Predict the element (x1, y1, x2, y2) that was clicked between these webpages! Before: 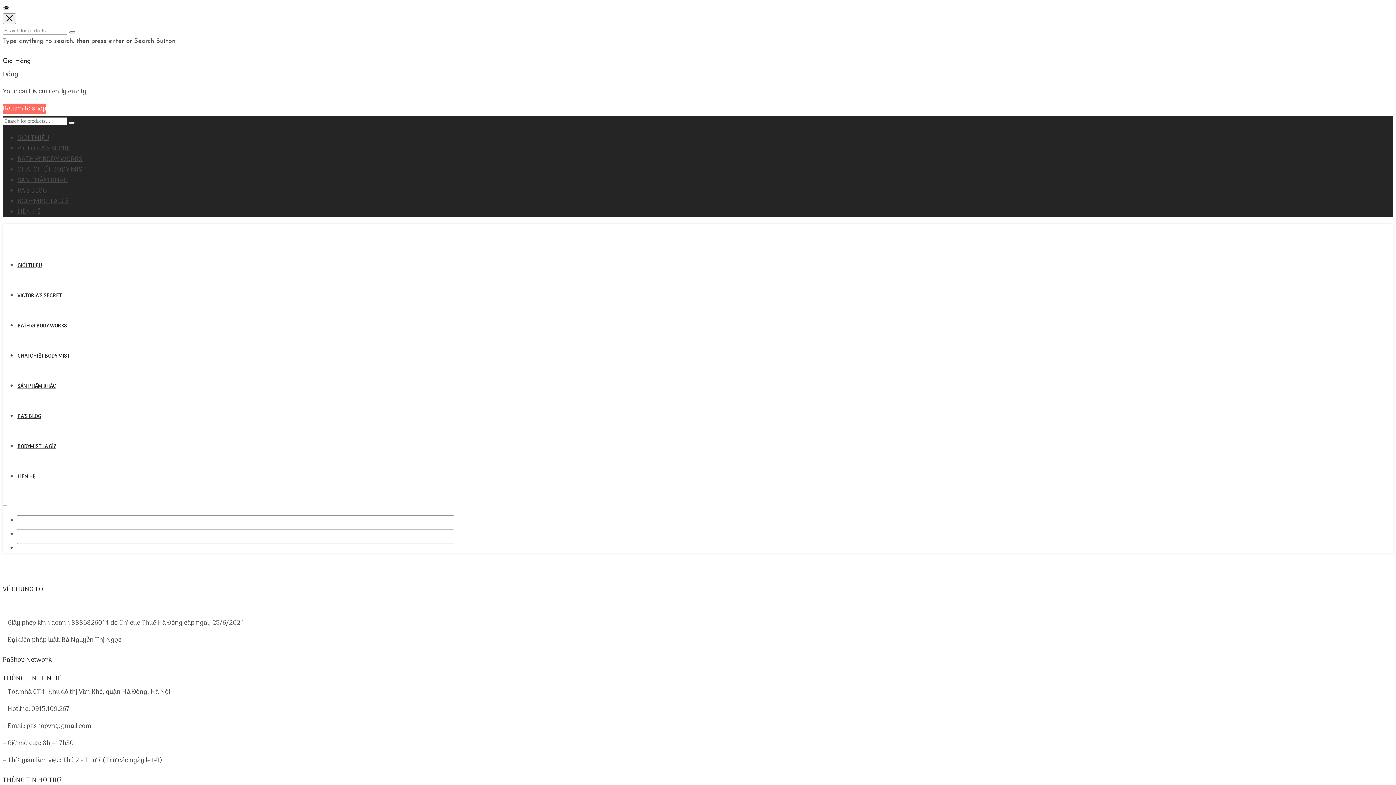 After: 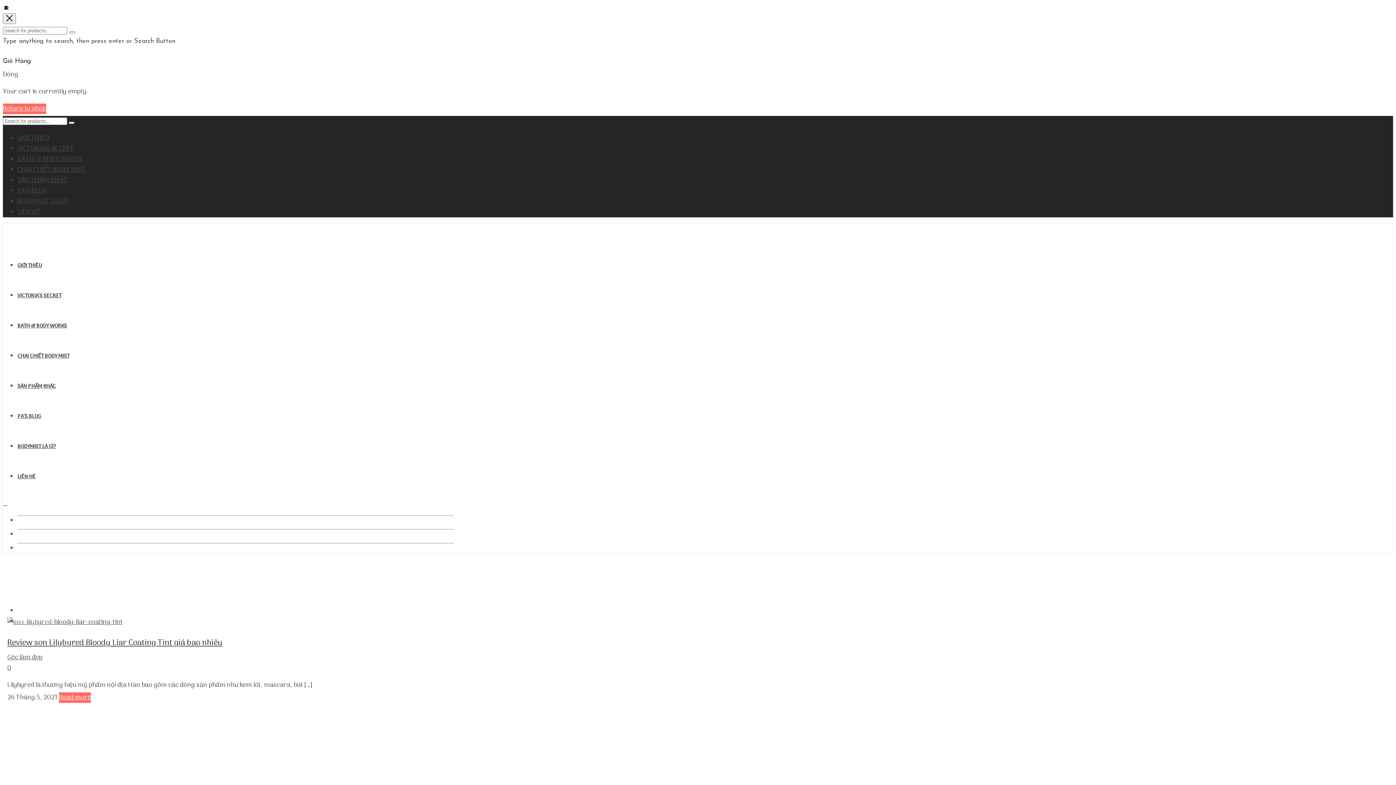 Action: bbox: (17, 185, 46, 196) label: PA’S BLOG